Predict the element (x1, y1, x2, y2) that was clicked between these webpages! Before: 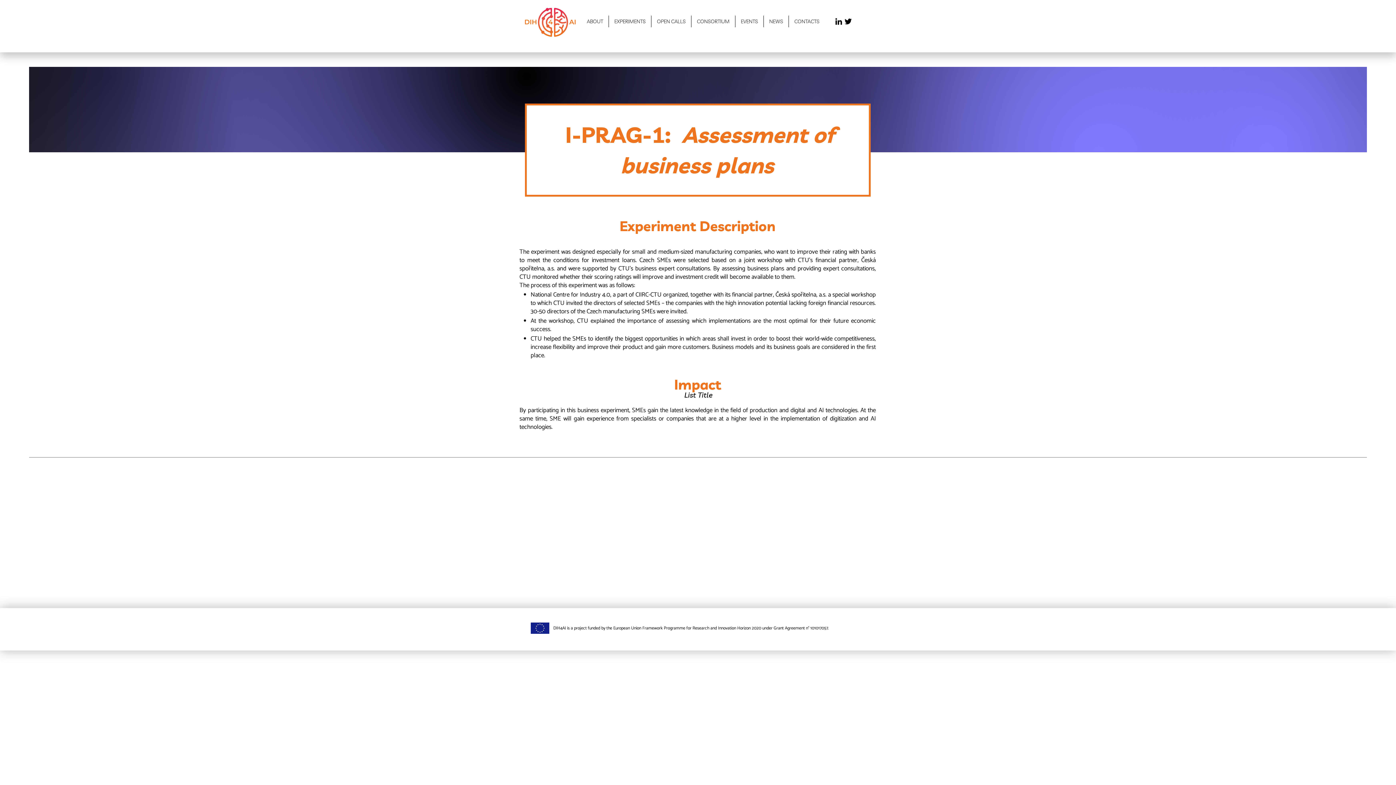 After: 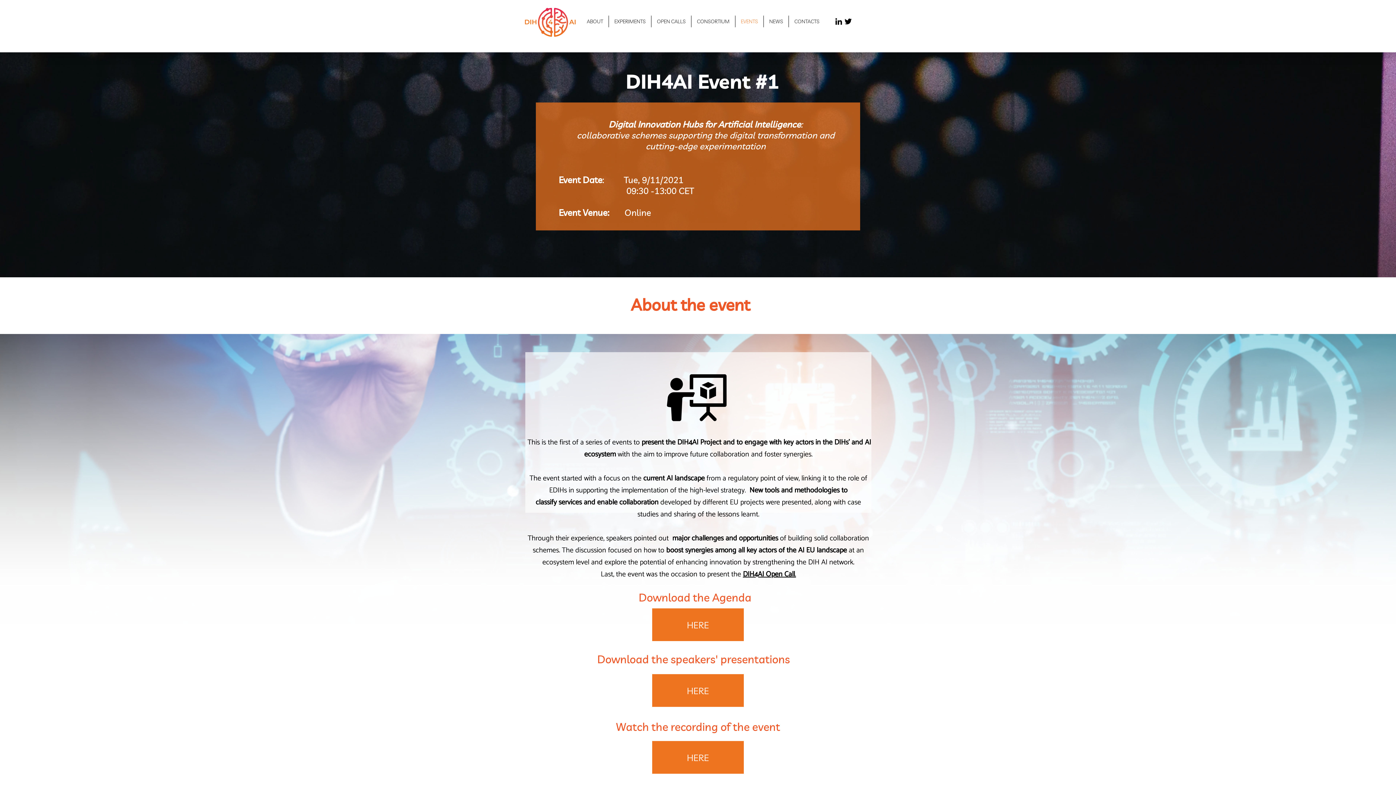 Action: bbox: (735, 15, 763, 27) label: EVENTS